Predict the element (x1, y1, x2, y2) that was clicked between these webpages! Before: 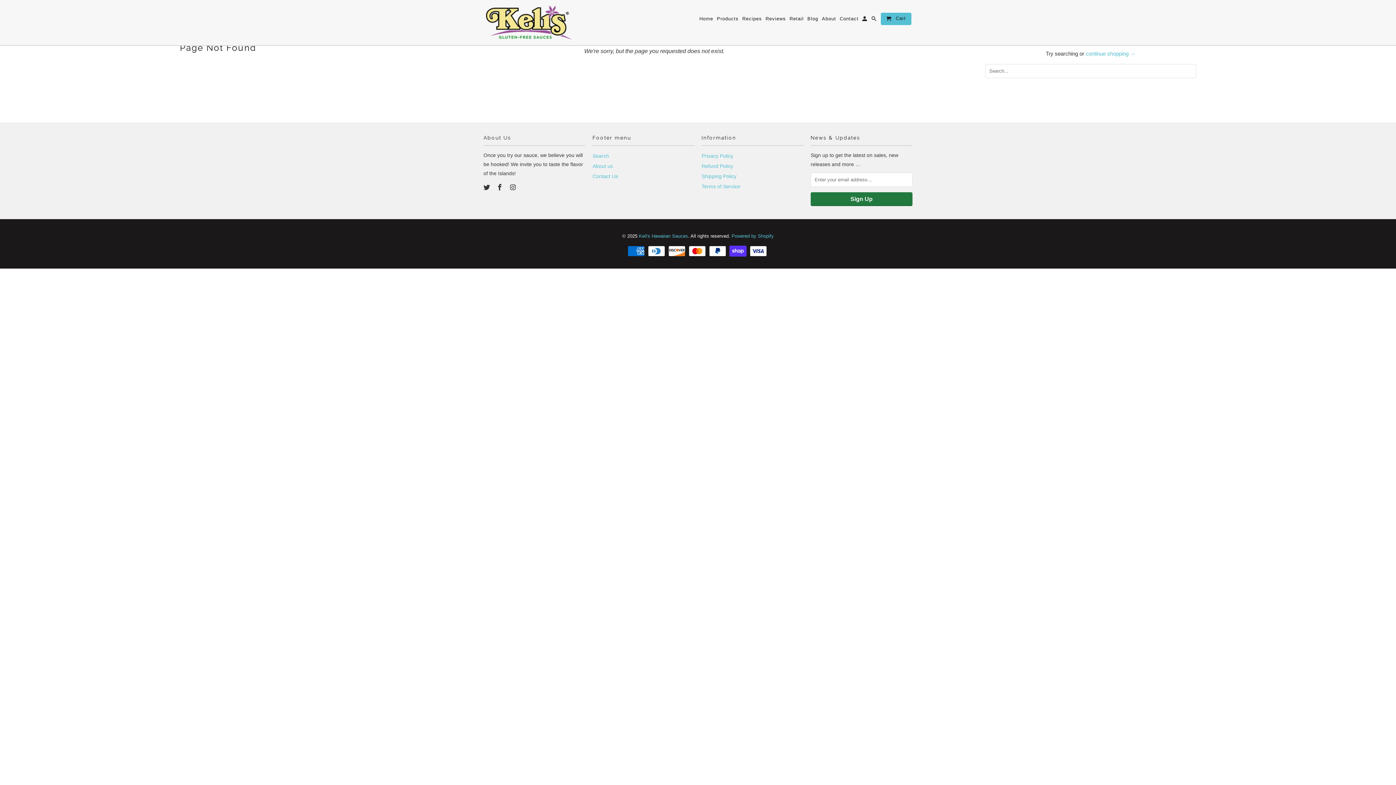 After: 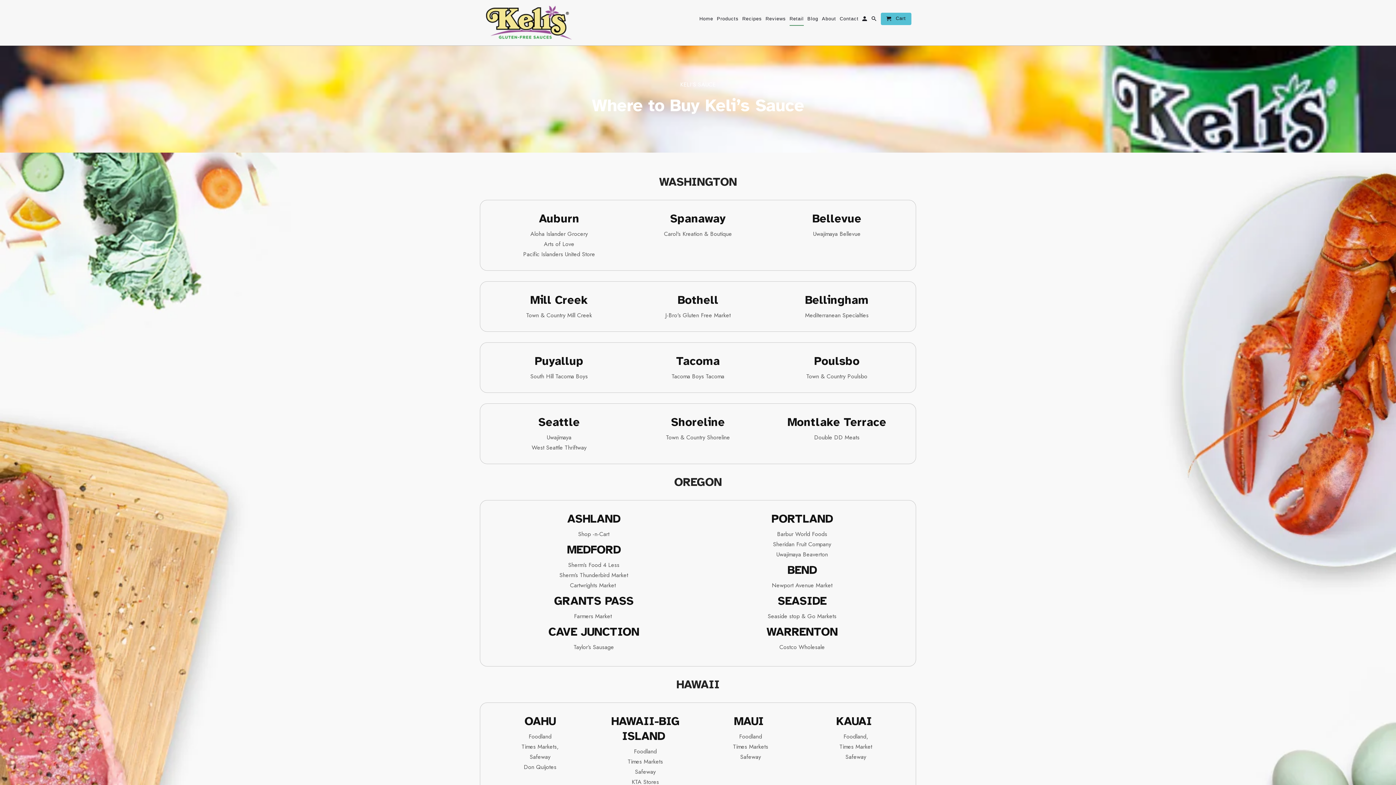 Action: bbox: (789, 15, 803, 25) label: Retail